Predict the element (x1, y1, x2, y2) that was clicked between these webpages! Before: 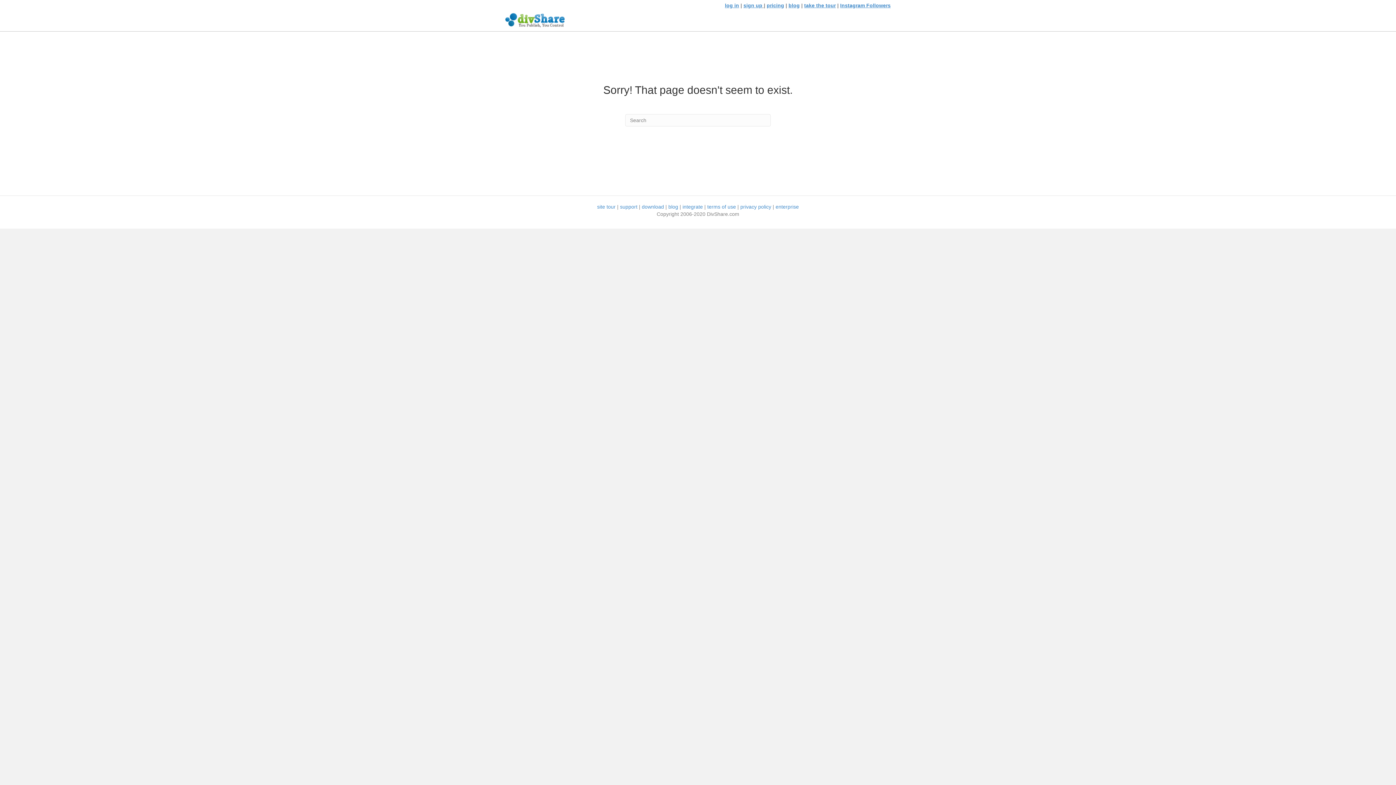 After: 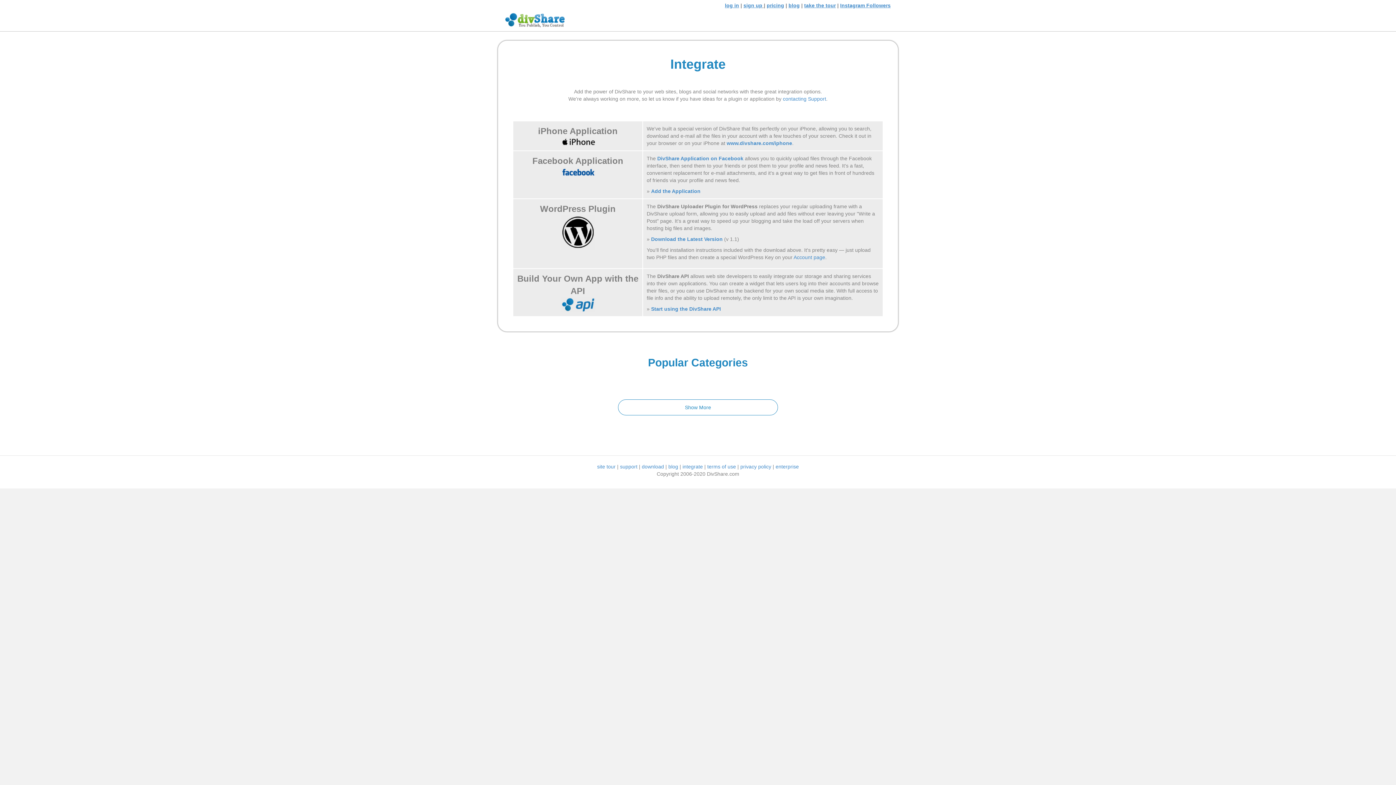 Action: bbox: (682, 204, 703, 209) label: integrate